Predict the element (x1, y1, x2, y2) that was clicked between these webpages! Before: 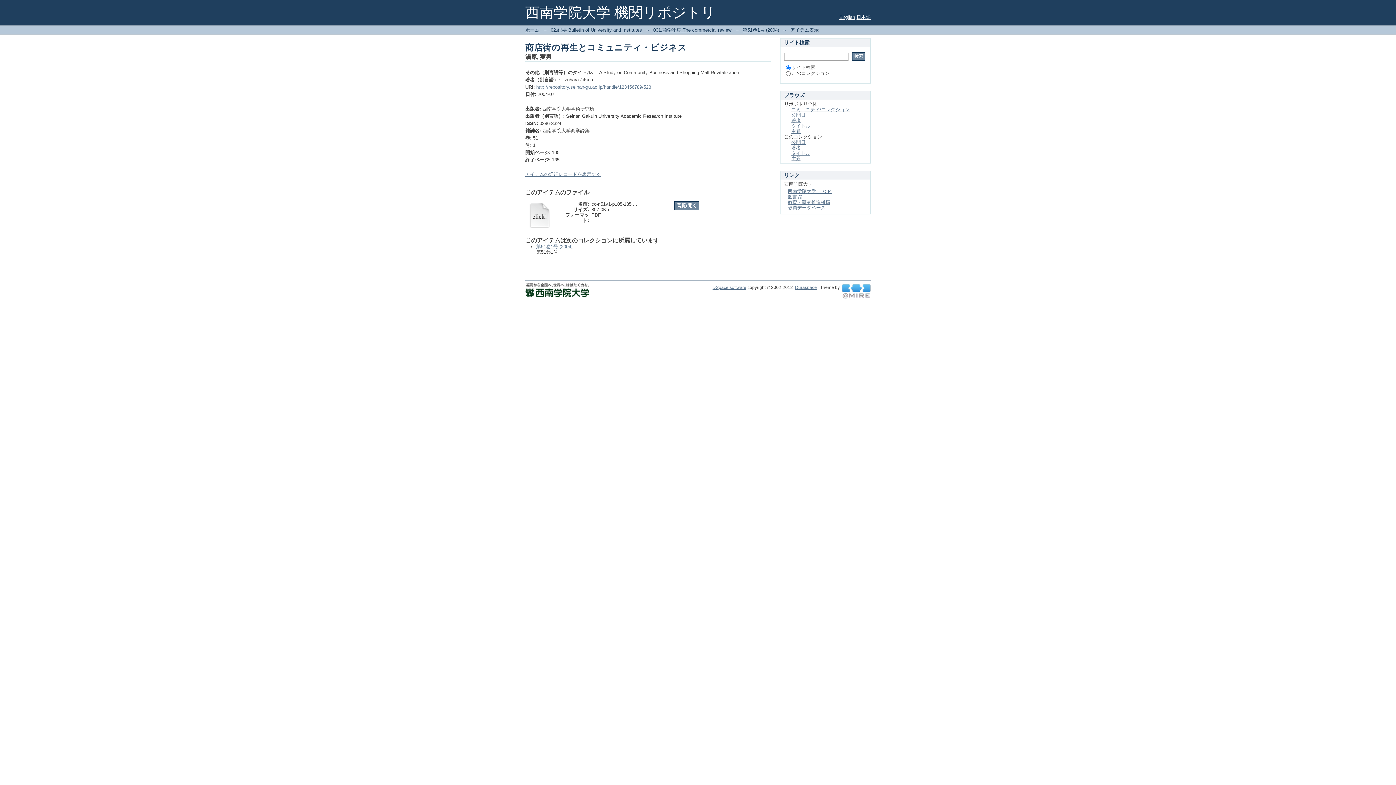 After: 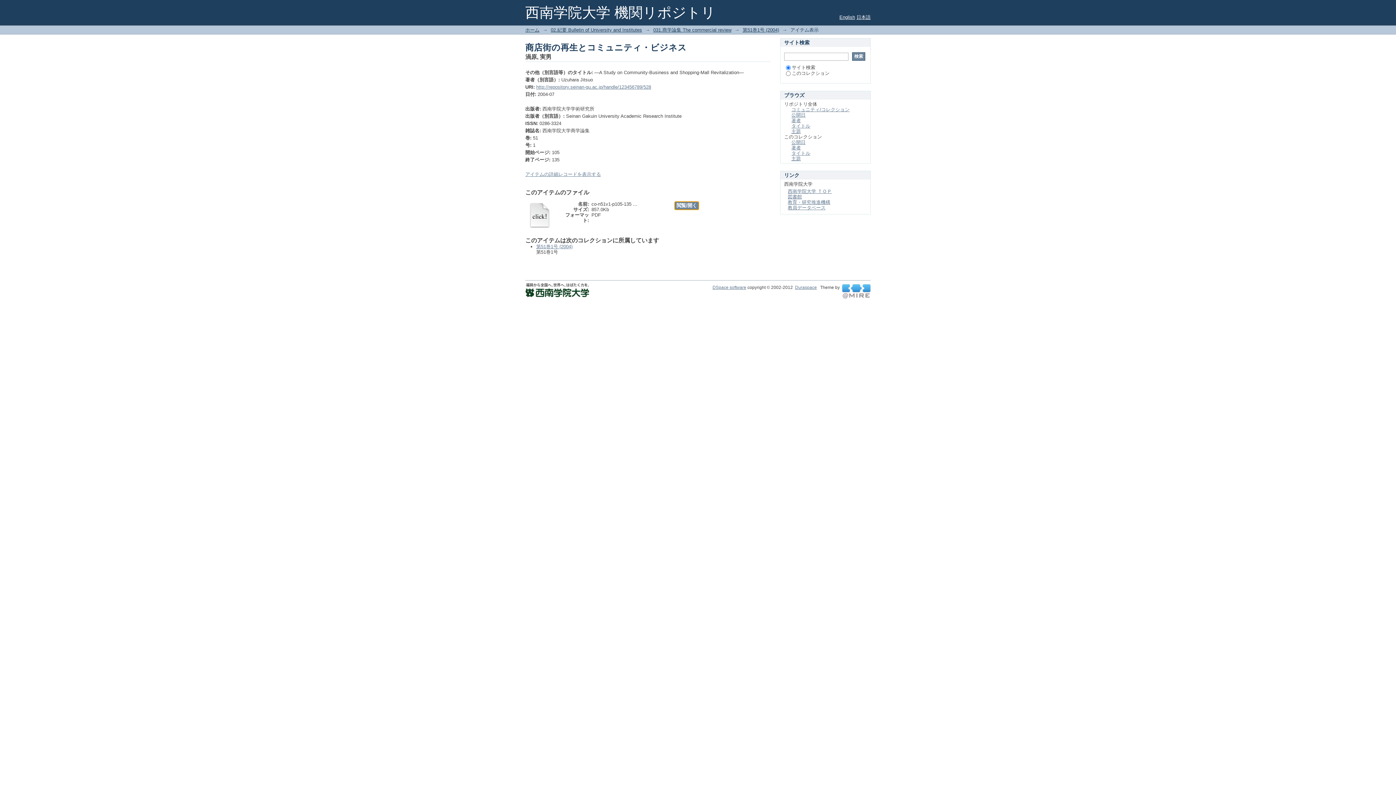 Action: label: 閲覧/開く bbox: (674, 201, 699, 210)